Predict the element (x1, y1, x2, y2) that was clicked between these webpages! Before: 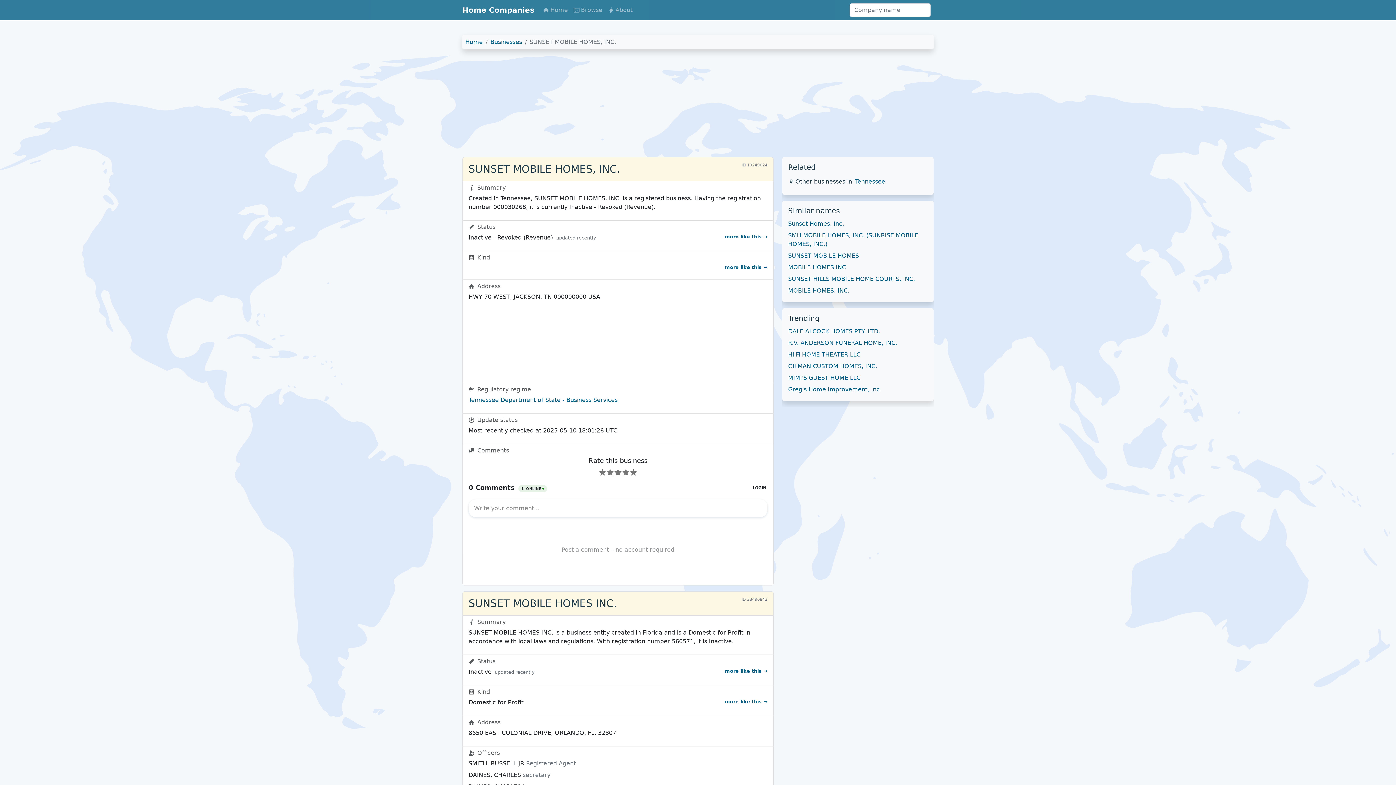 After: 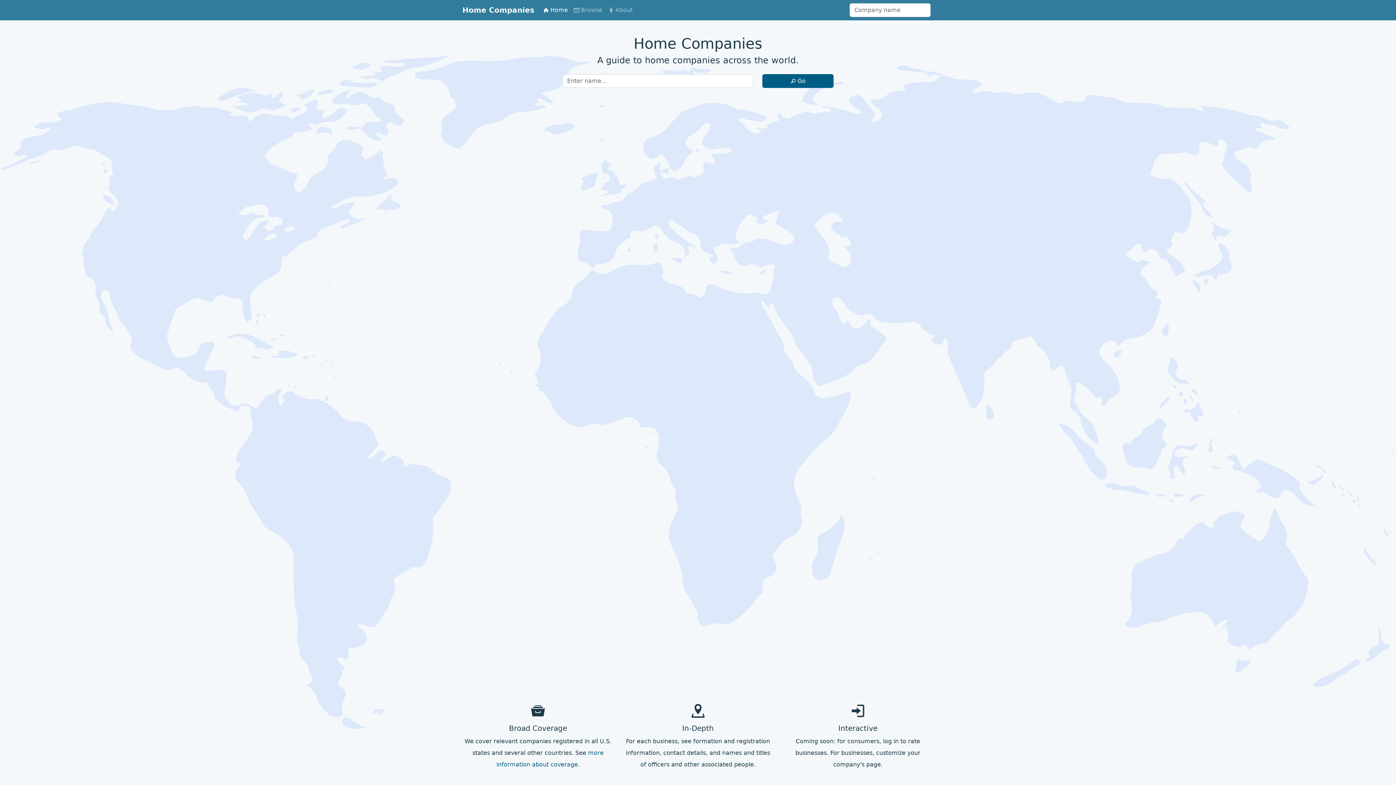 Action: bbox: (465, 38, 482, 45) label: Home